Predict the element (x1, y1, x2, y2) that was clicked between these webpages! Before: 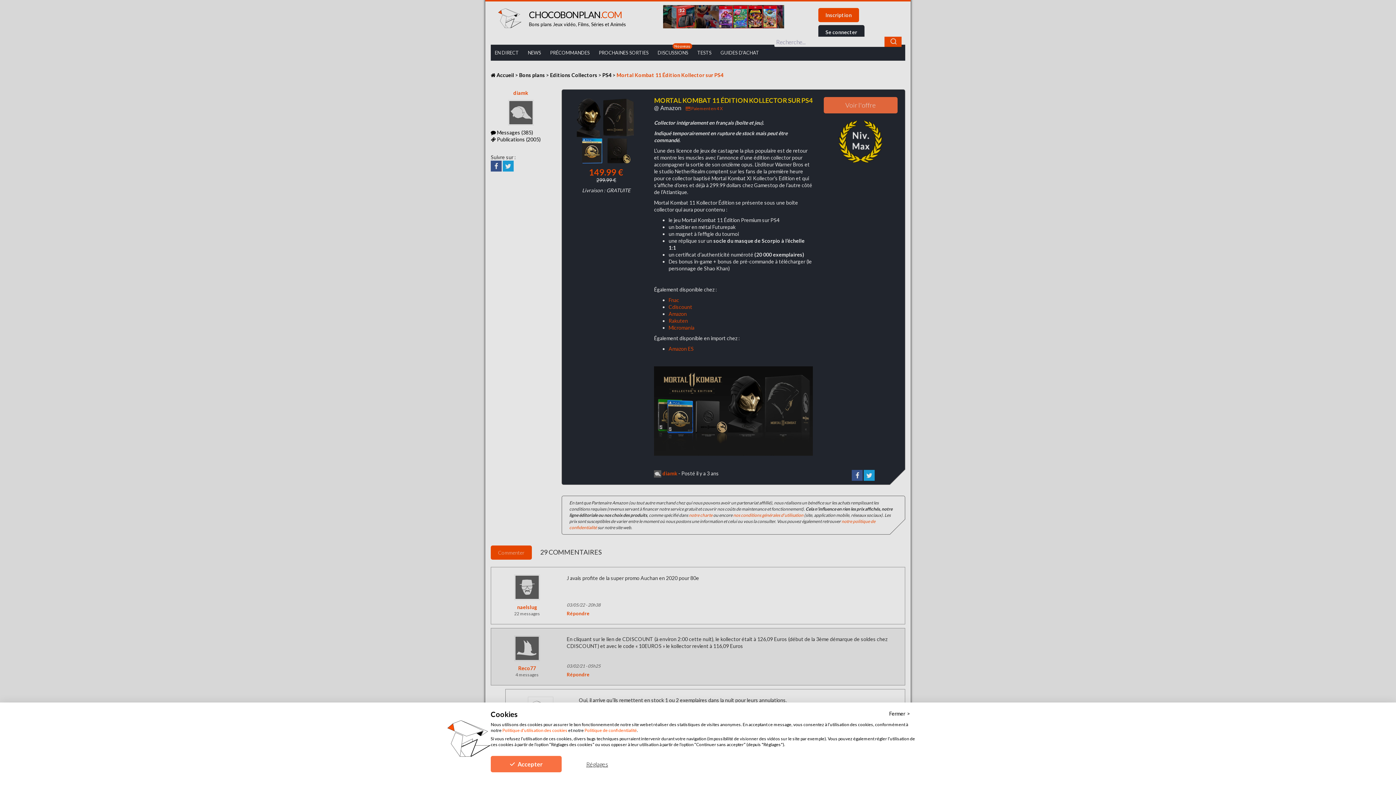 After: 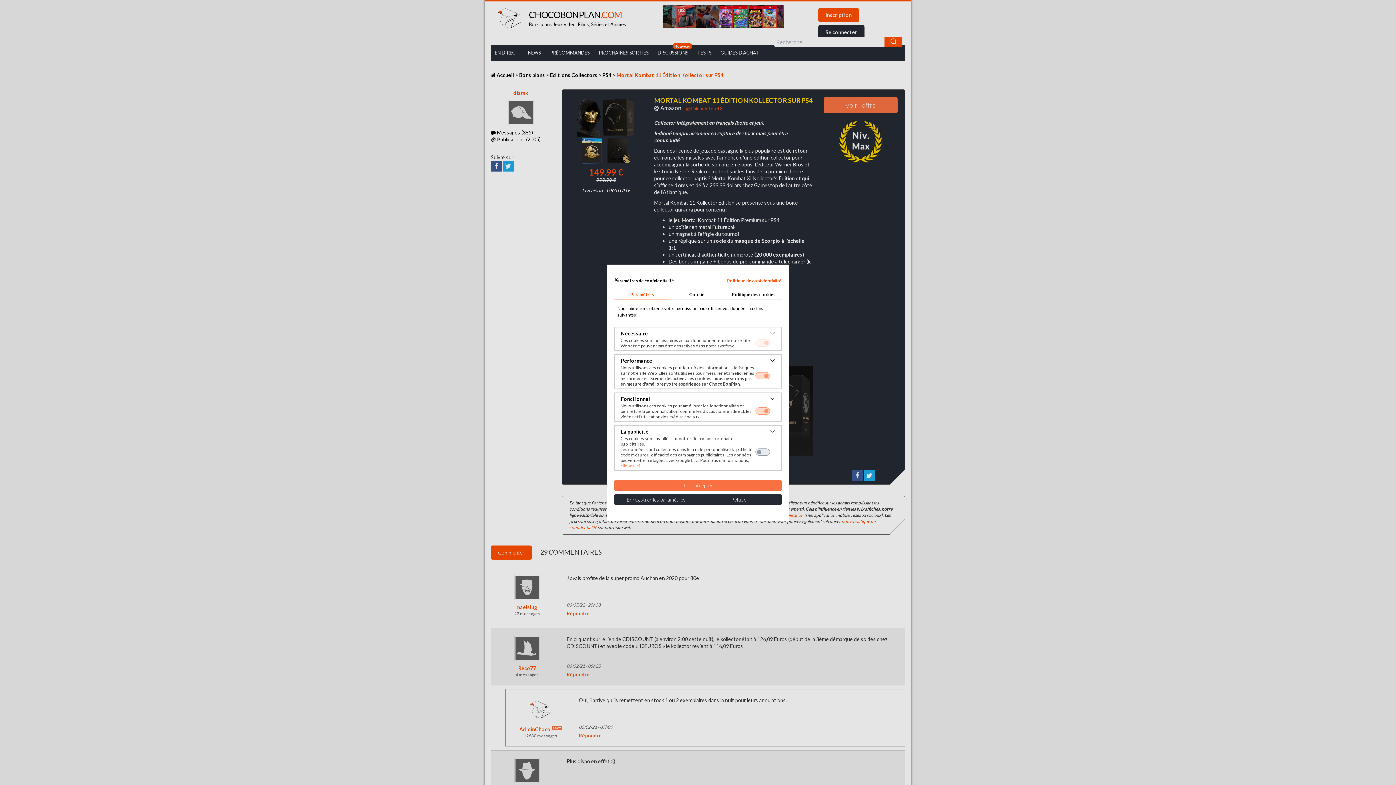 Action: bbox: (561, 756, 632, 772) label: Ajustez les préférences de cookie 